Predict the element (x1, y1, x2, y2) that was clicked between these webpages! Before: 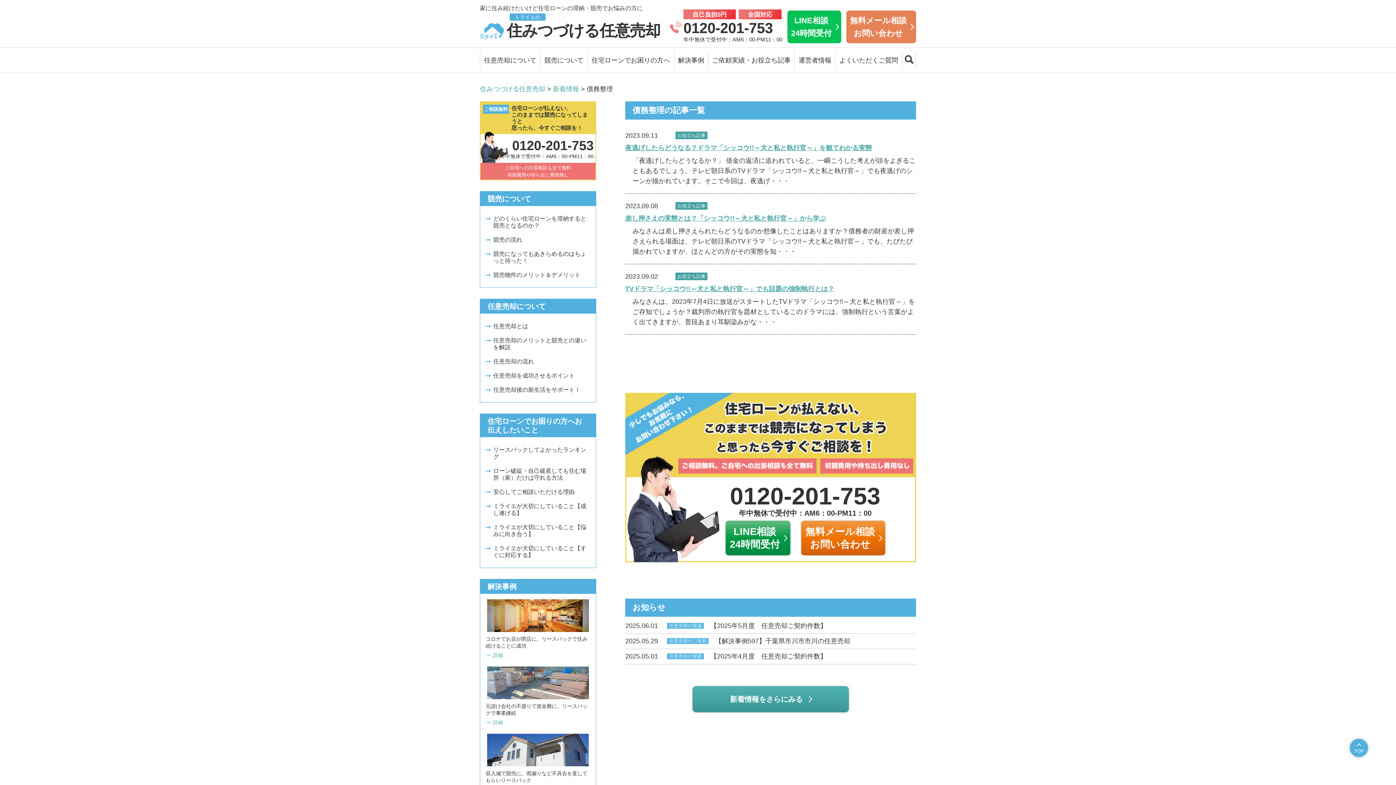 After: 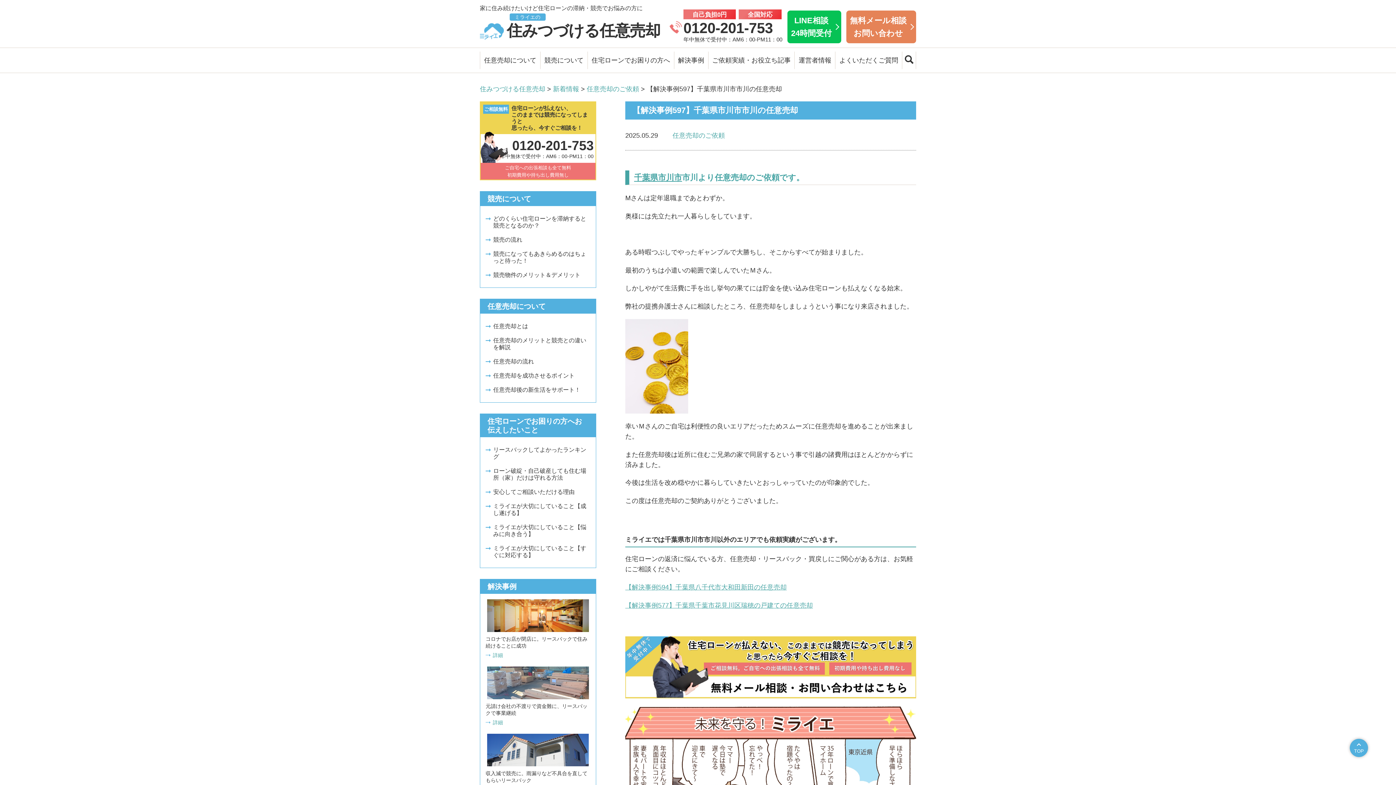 Action: bbox: (625, 634, 916, 649) label: 2025.05.29任意売却のご依頼【解決事例597】千葉県市川市市川の任意売却